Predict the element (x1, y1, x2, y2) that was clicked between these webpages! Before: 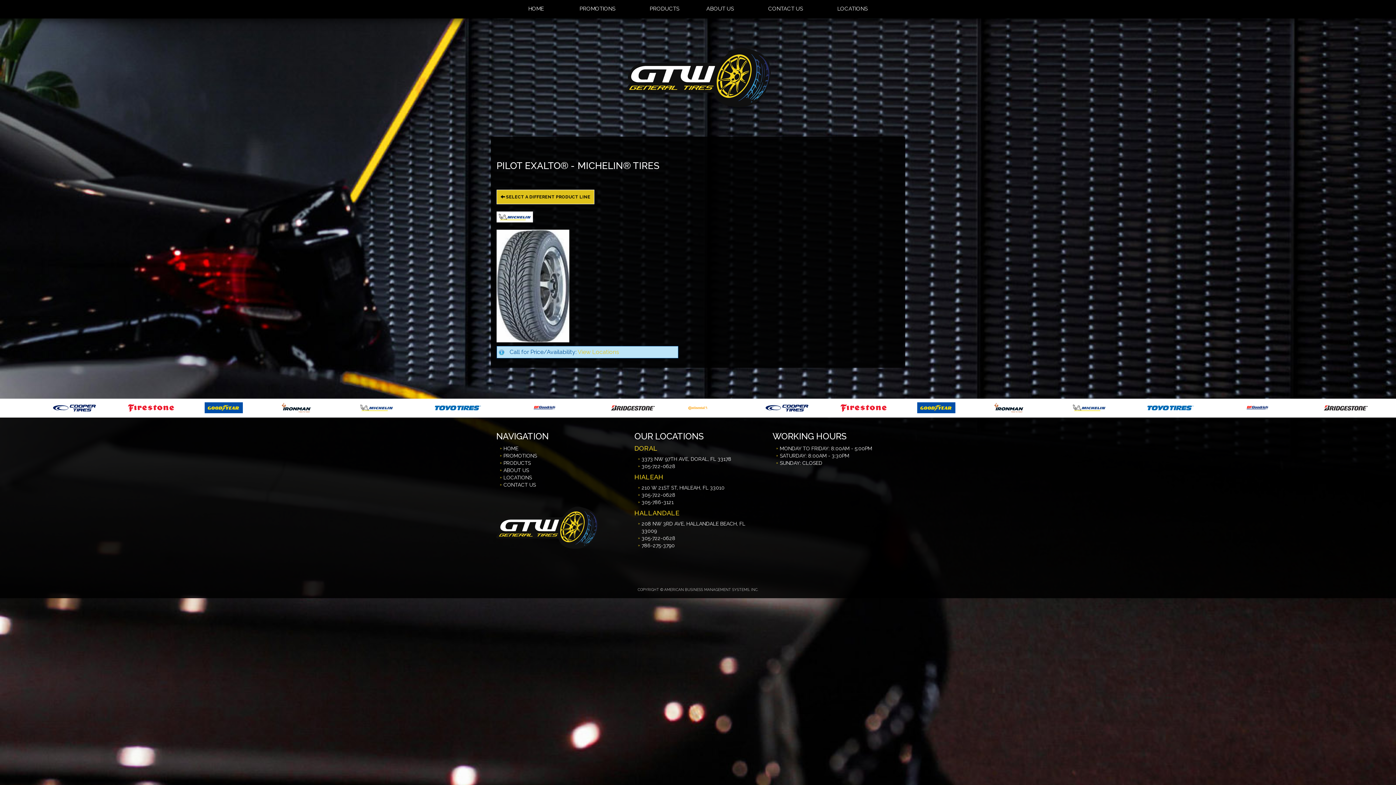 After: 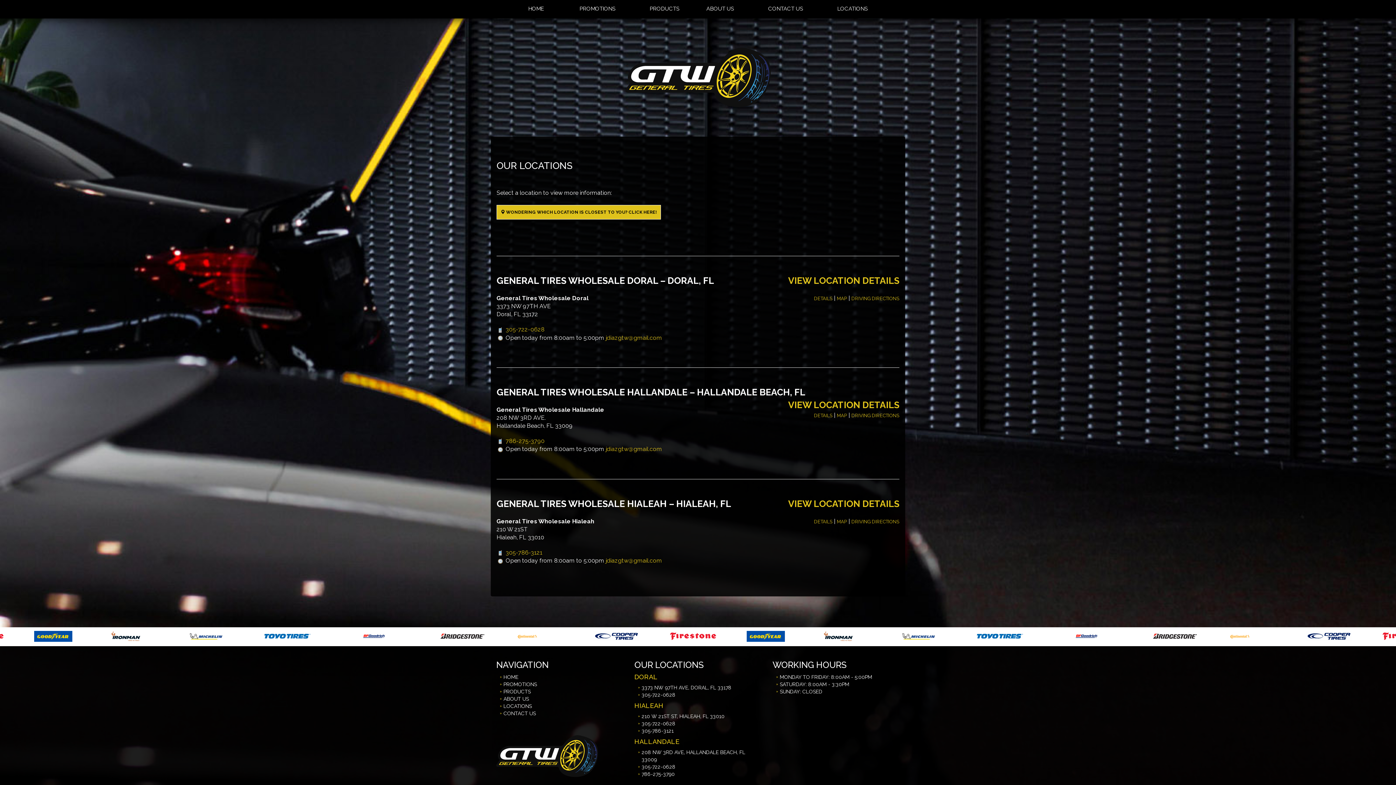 Action: label: LOCATIONS bbox: (503, 474, 532, 481)